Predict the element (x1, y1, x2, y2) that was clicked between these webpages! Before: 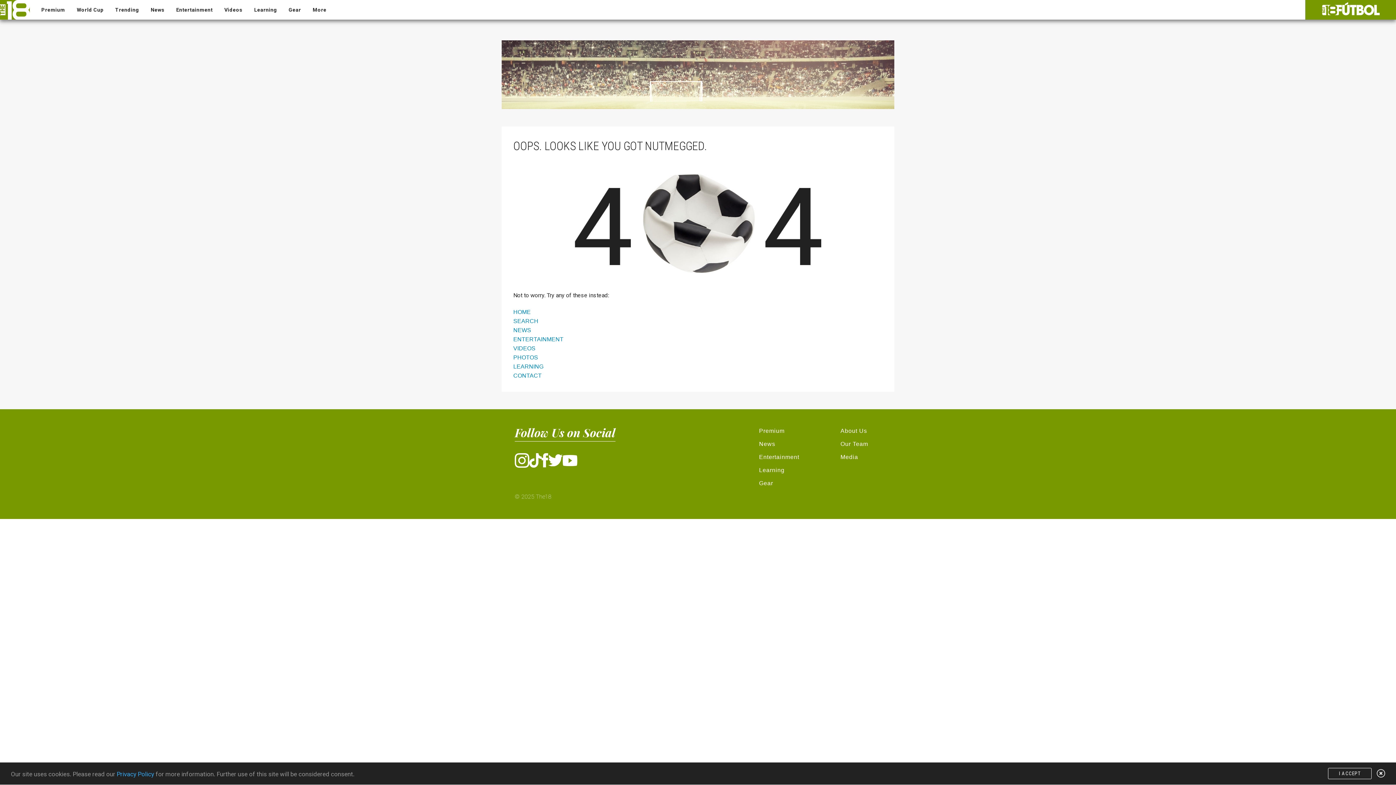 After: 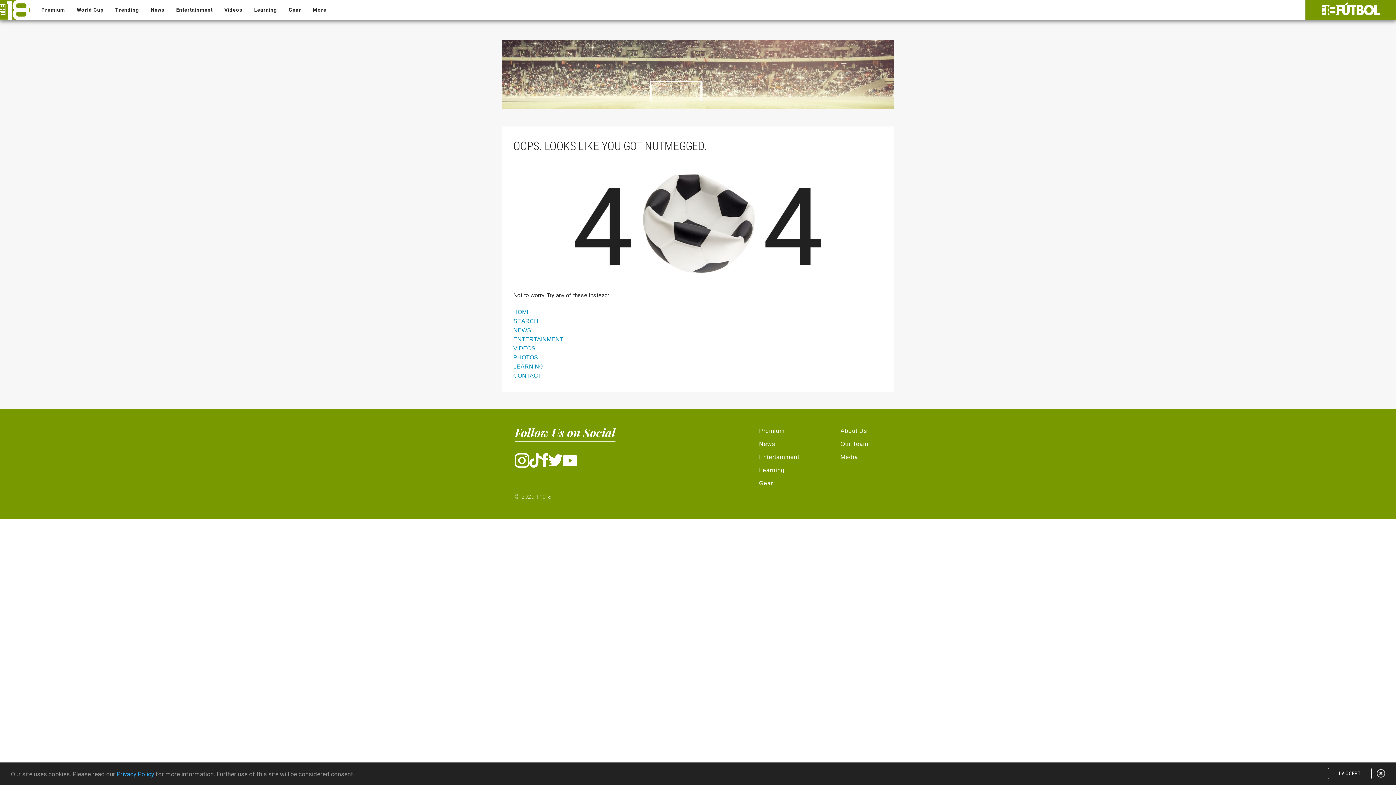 Action: bbox: (562, 453, 577, 468)